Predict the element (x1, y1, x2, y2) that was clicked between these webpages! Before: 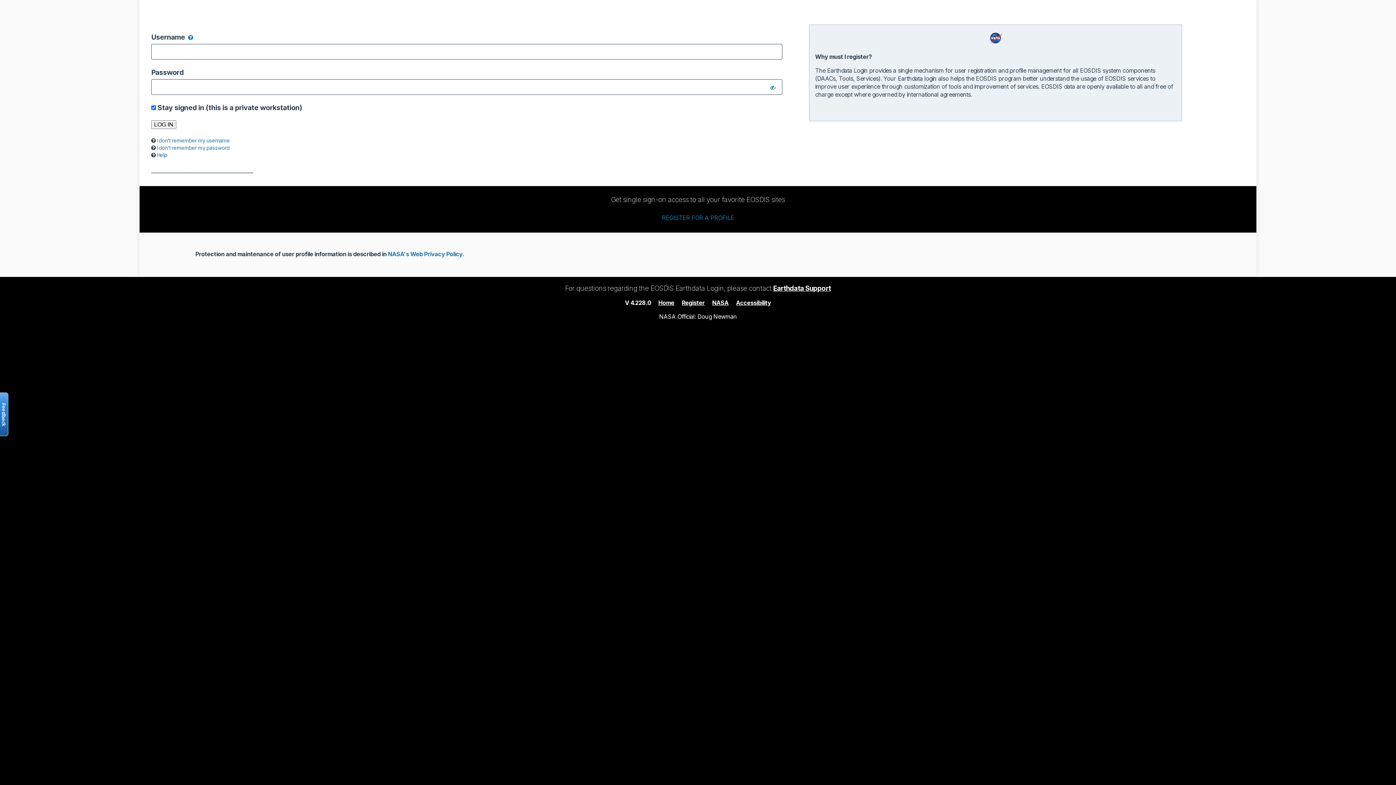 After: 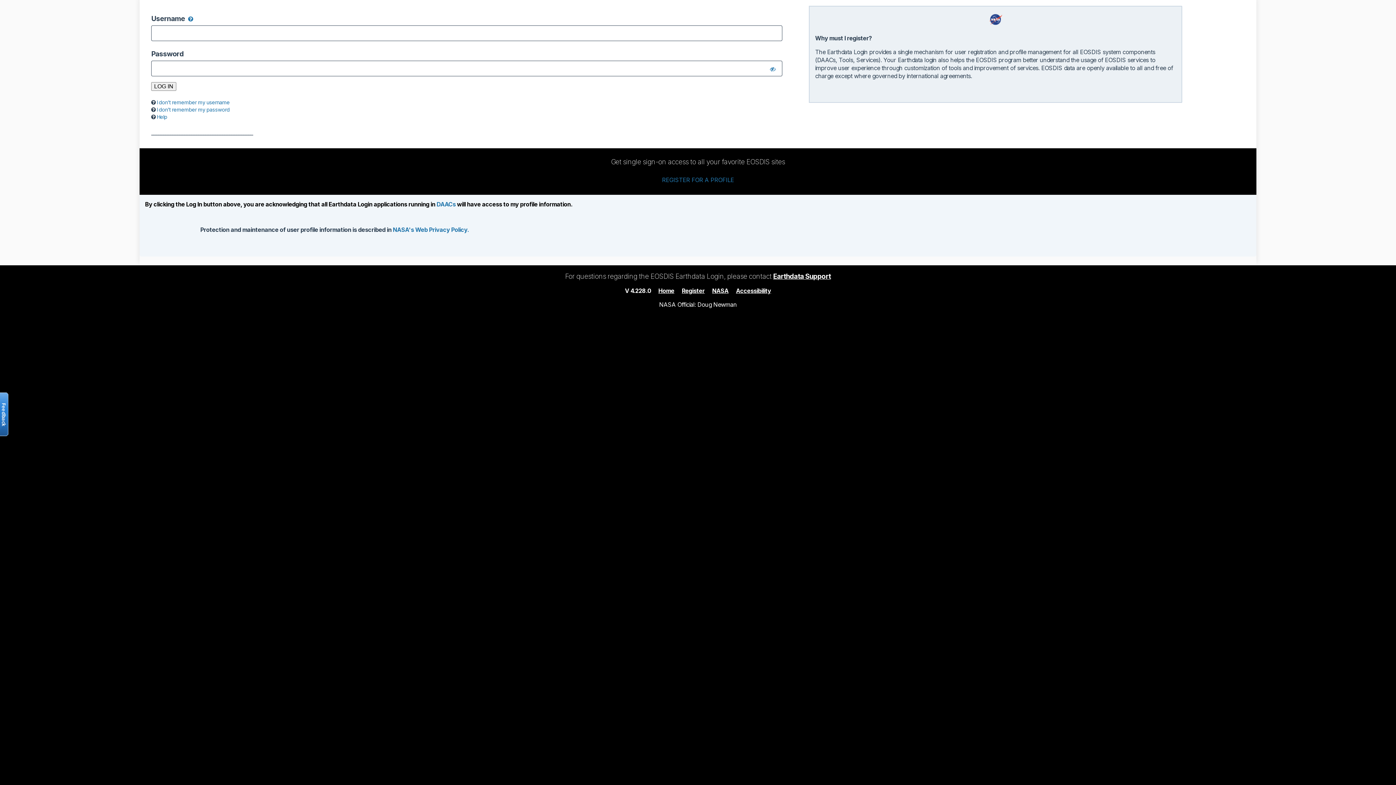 Action: bbox: (658, 299, 674, 306) label: Home